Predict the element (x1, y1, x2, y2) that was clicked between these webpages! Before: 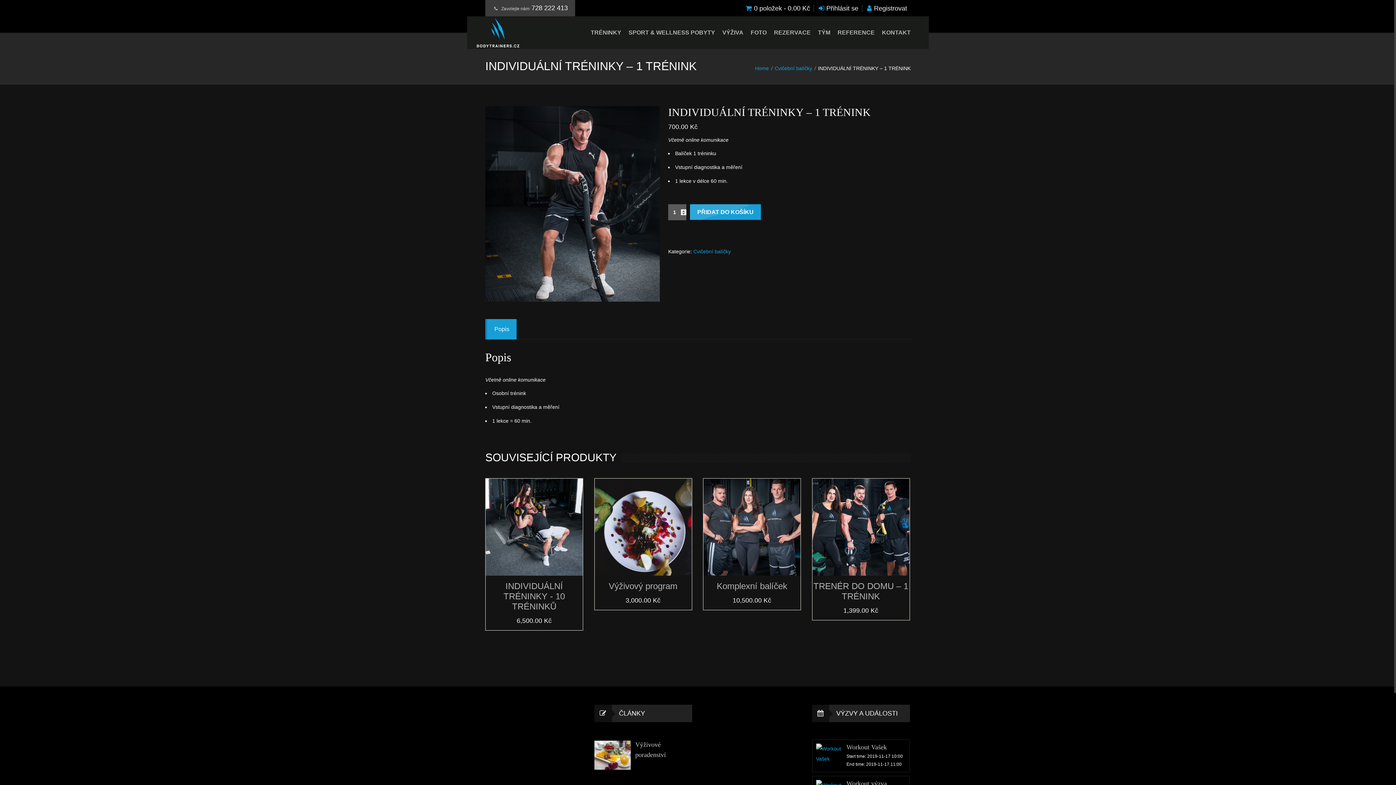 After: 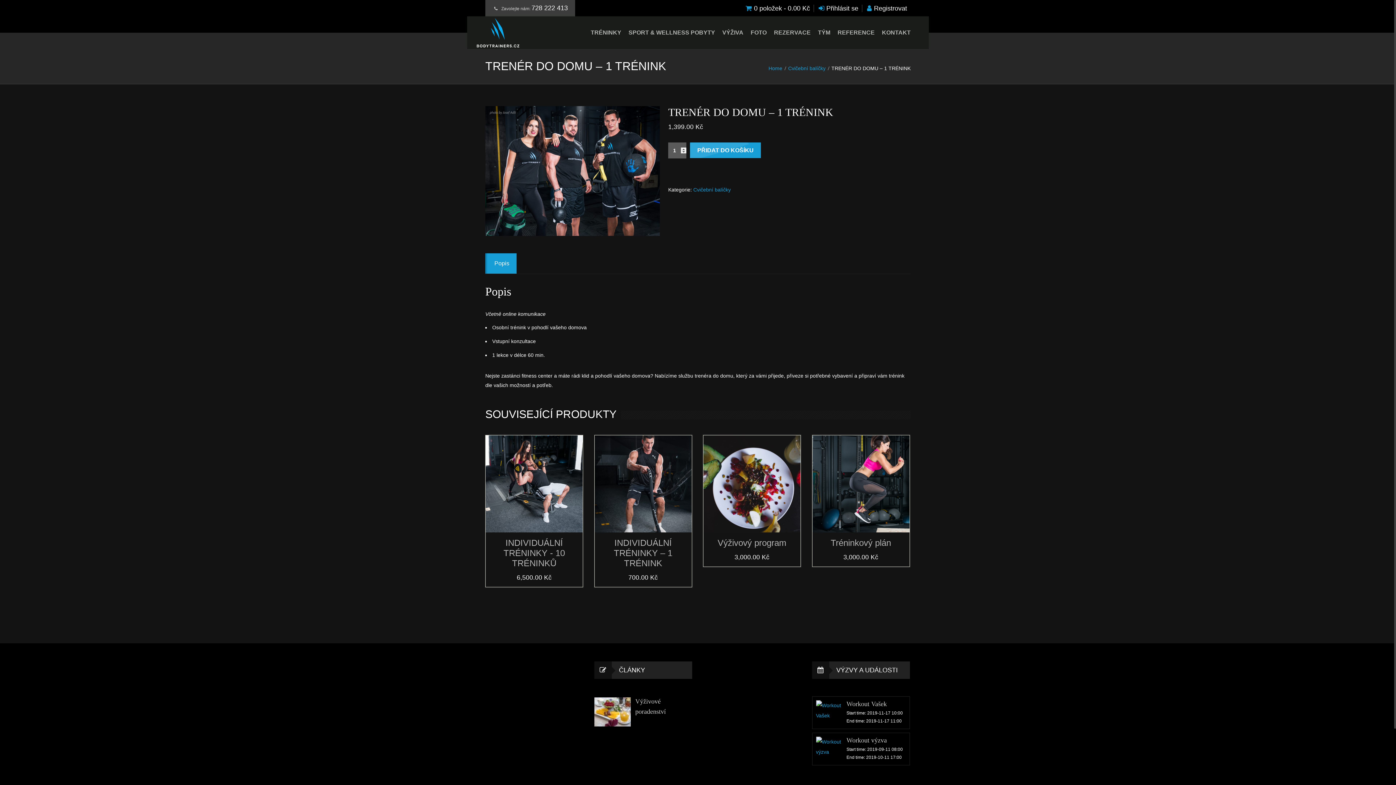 Action: bbox: (812, 478, 909, 575)